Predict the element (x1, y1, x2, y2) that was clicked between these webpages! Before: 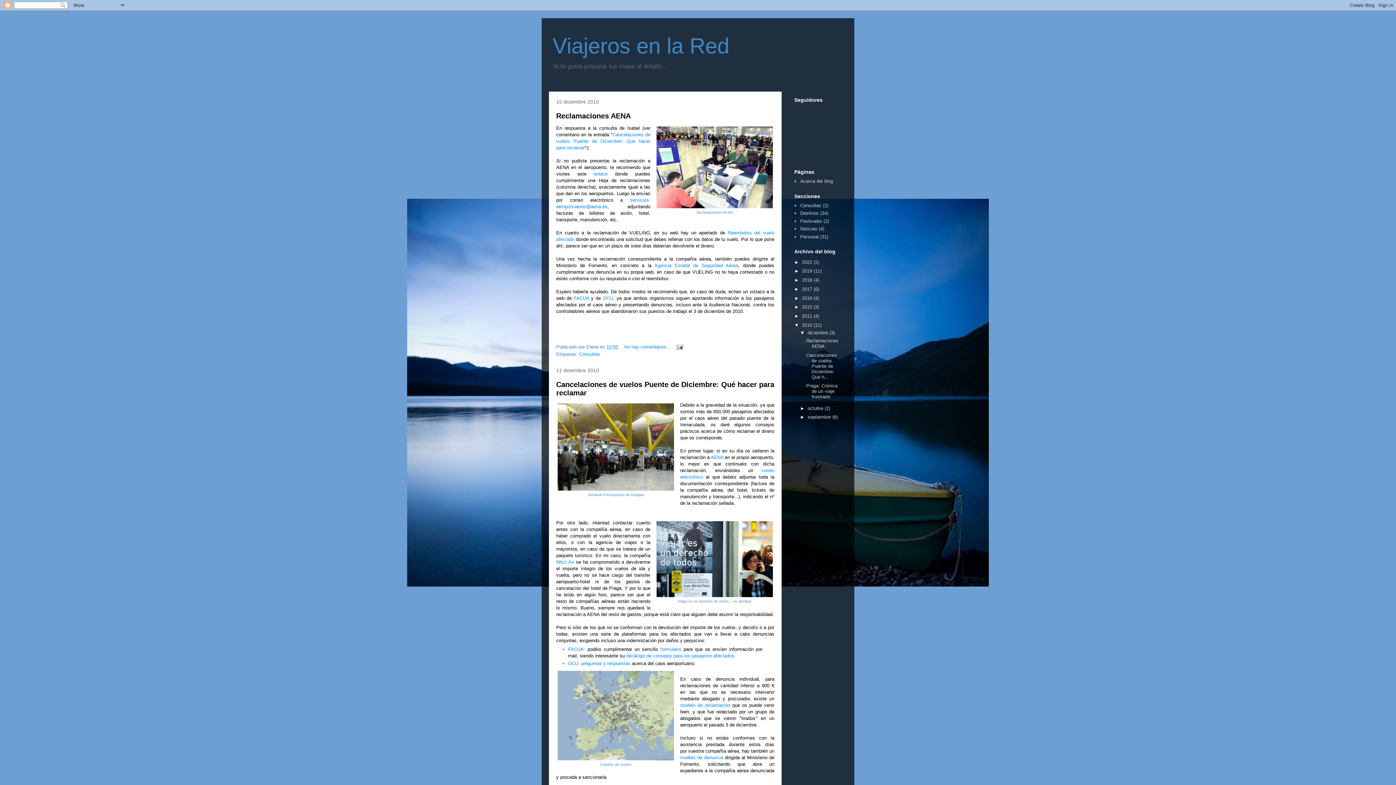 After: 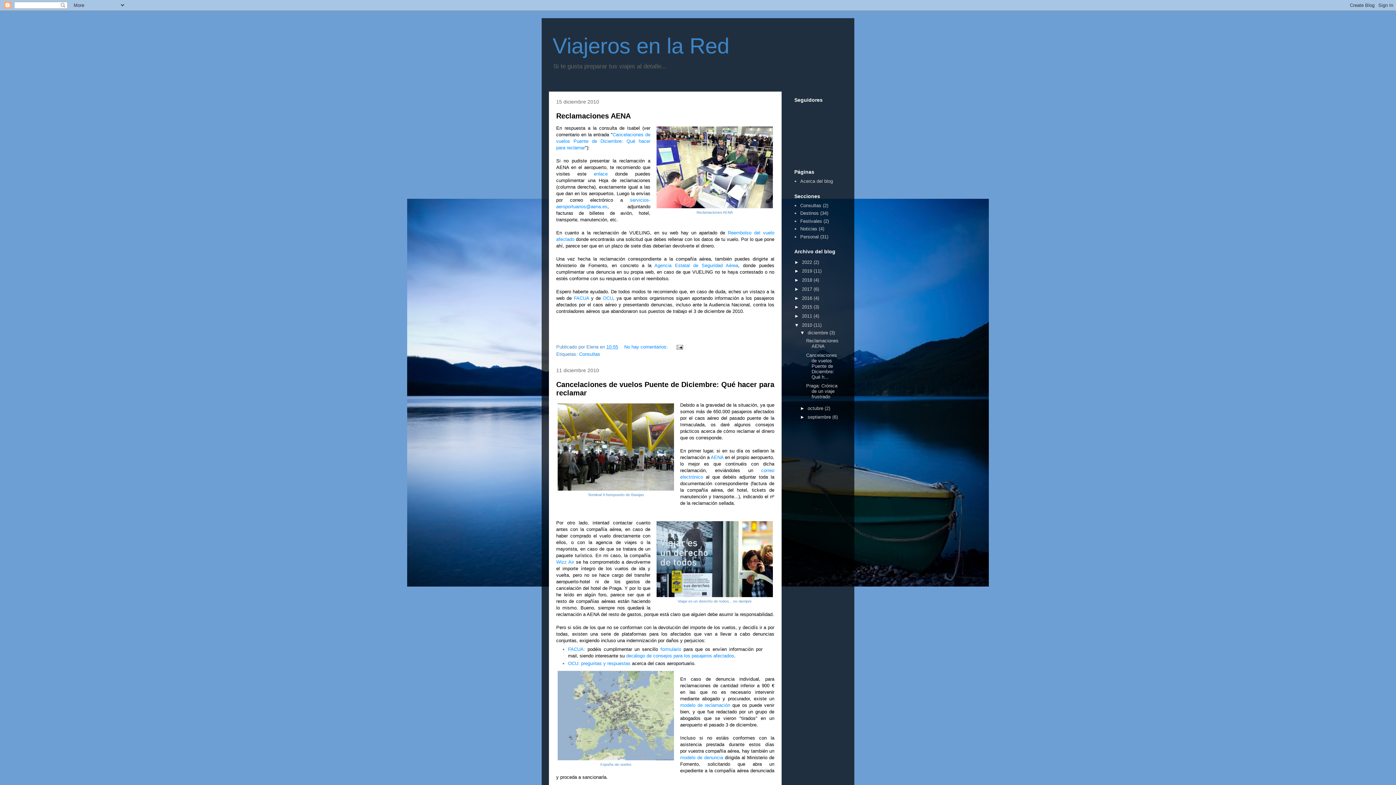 Action: label: 2010  bbox: (802, 322, 813, 327)